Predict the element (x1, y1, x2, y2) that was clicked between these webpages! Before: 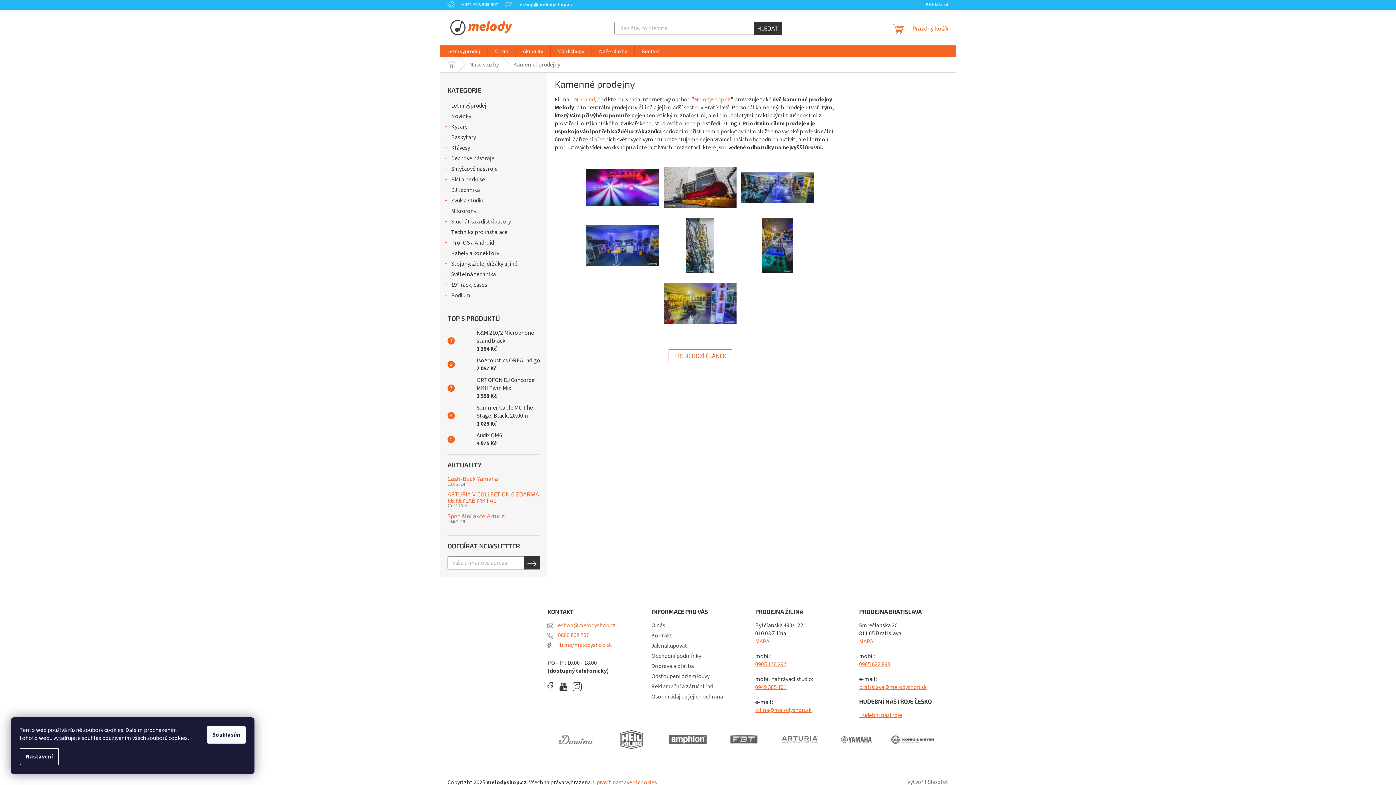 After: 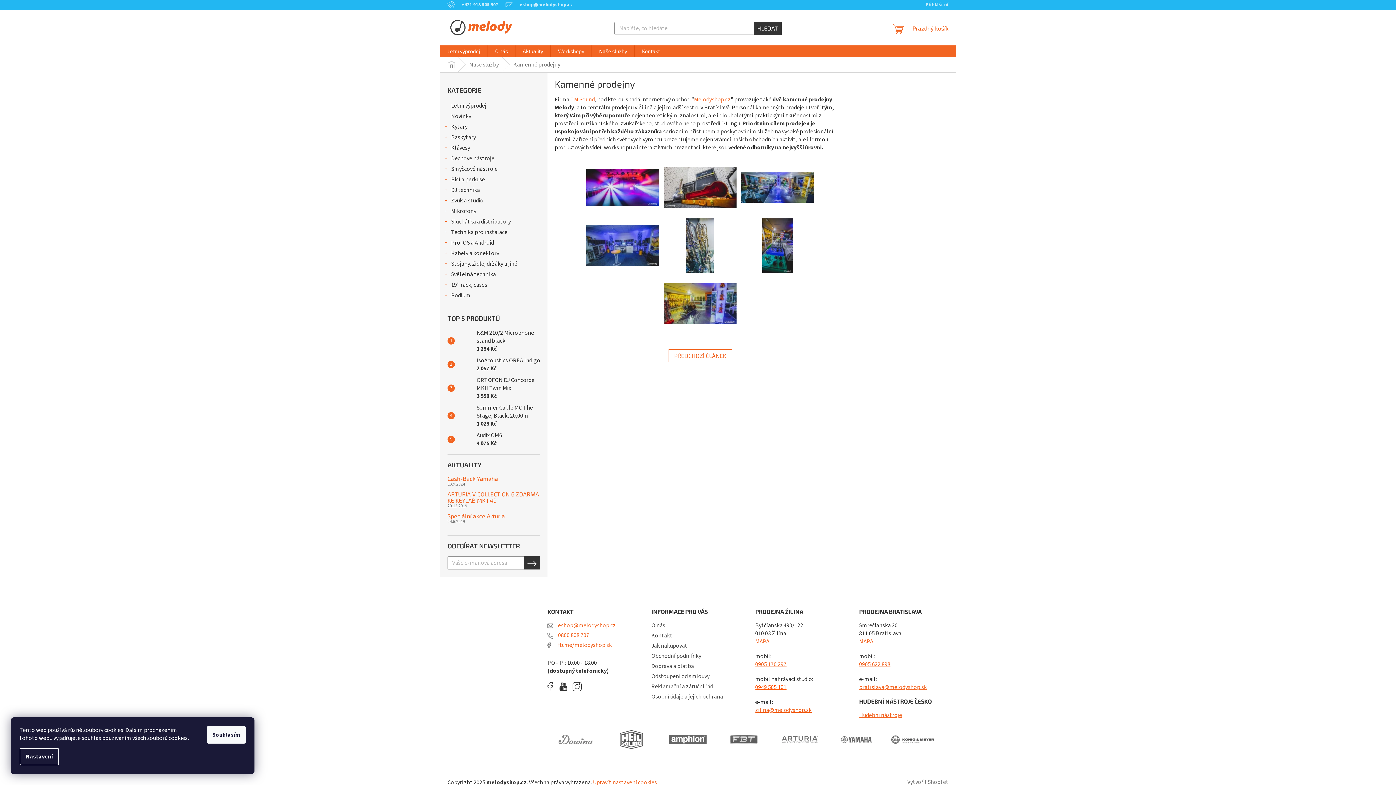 Action: label: 0949 505 101 bbox: (755, 683, 786, 691)